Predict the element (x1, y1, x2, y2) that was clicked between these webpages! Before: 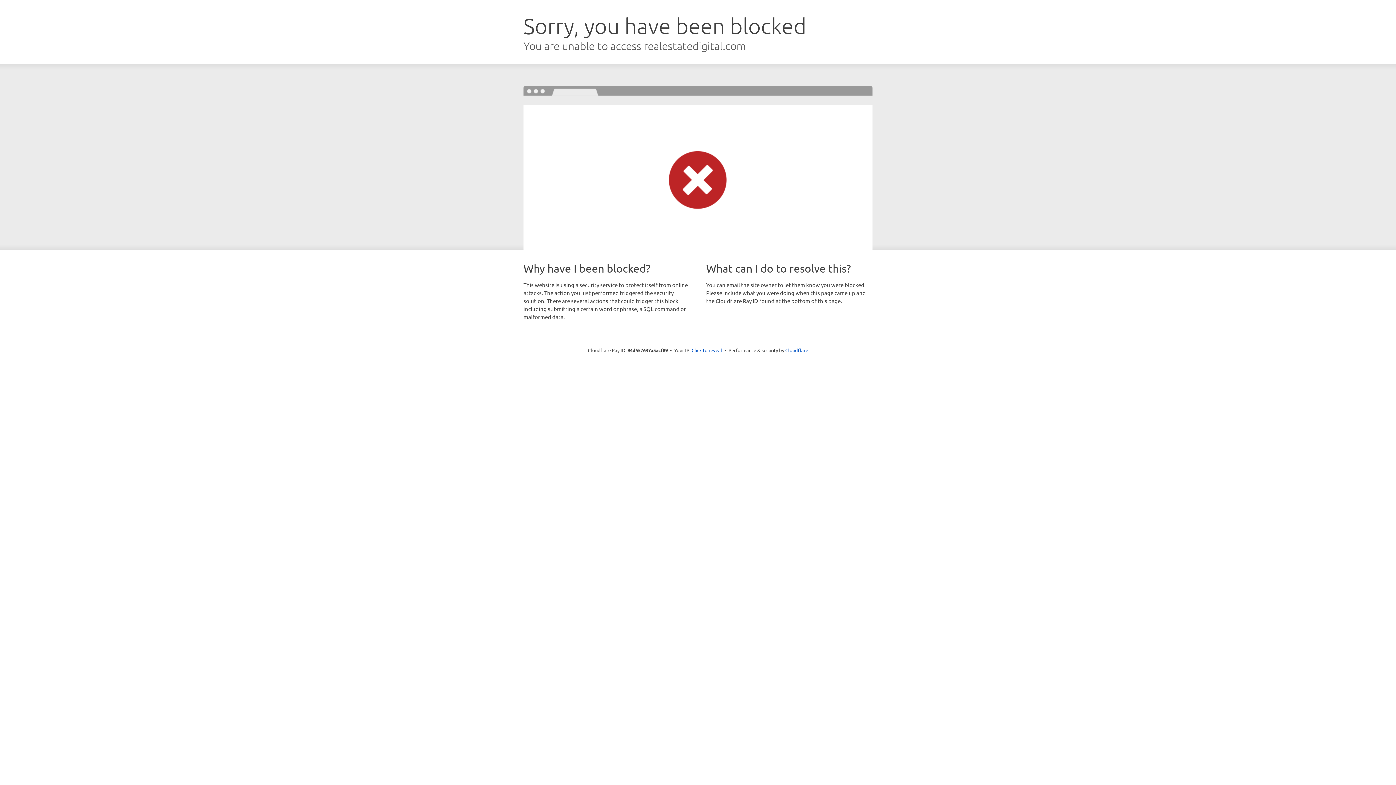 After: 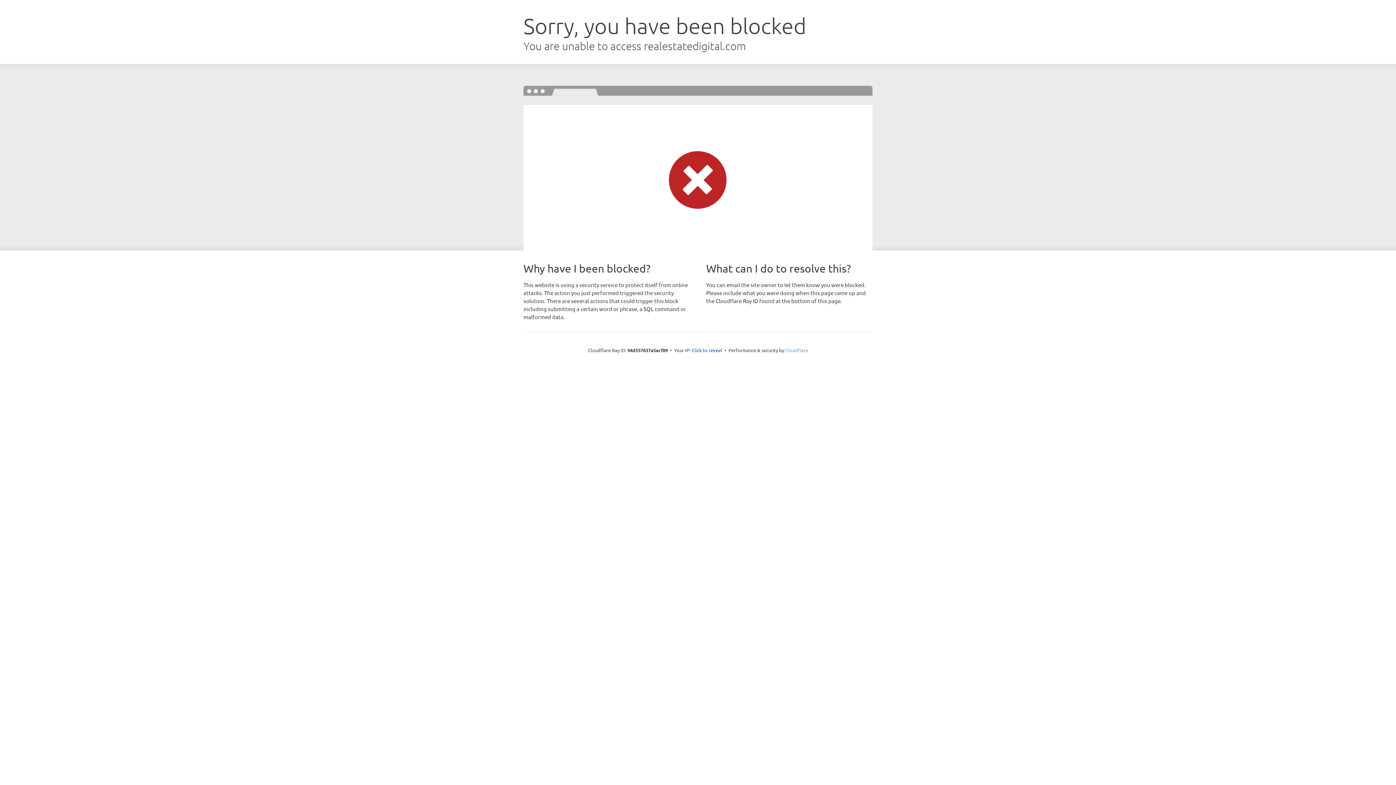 Action: label: Cloudflare bbox: (785, 347, 808, 353)